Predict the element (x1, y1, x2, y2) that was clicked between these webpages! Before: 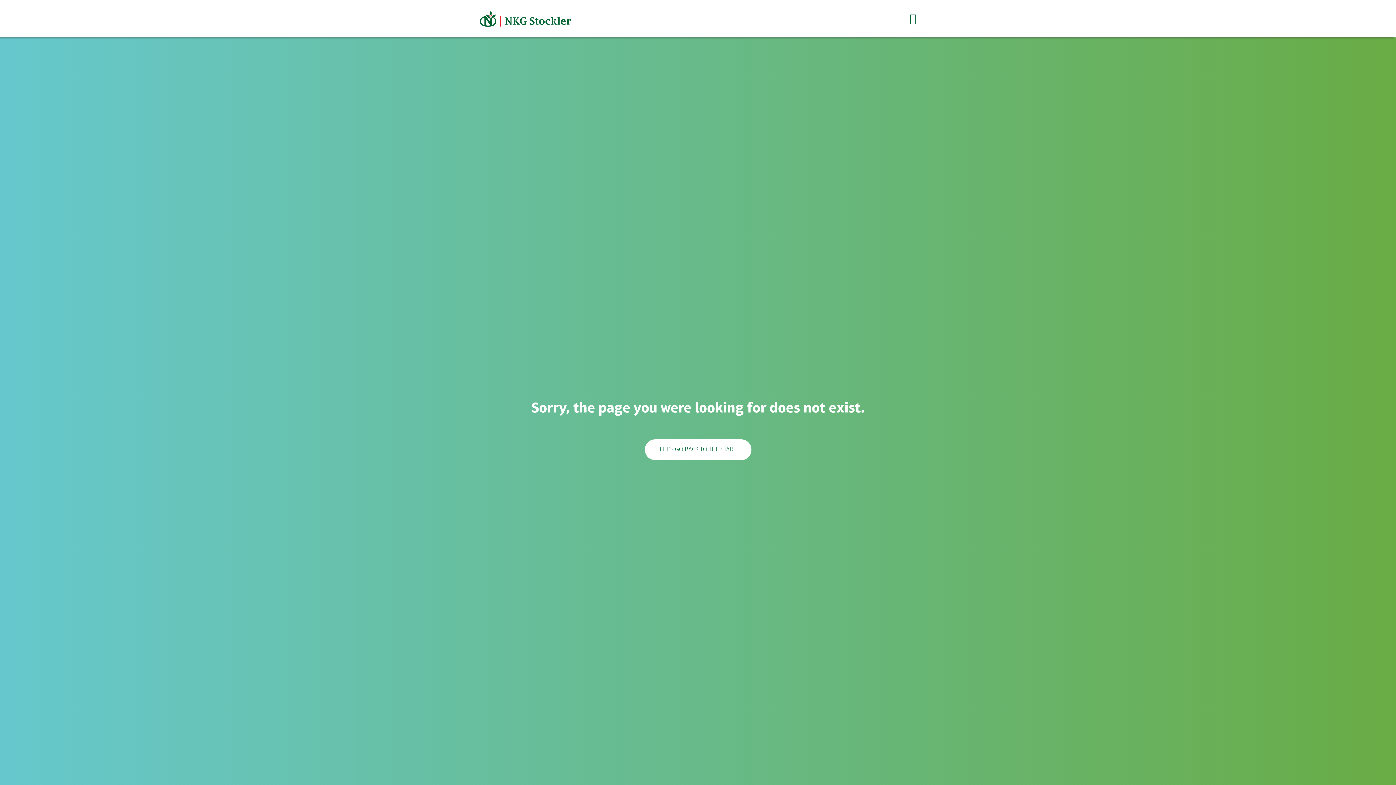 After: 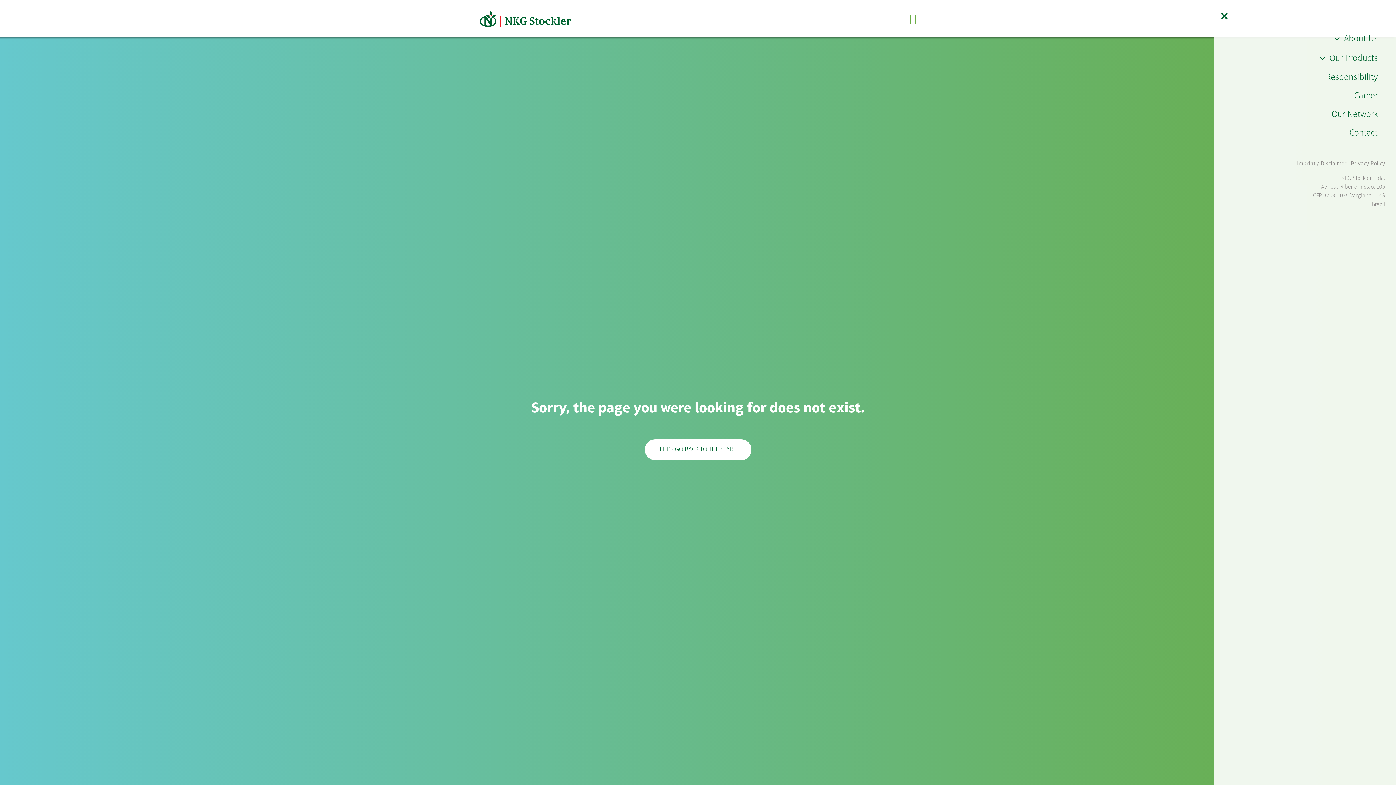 Action: bbox: (909, 7, 916, 30) label: Toggle Sliding Bar